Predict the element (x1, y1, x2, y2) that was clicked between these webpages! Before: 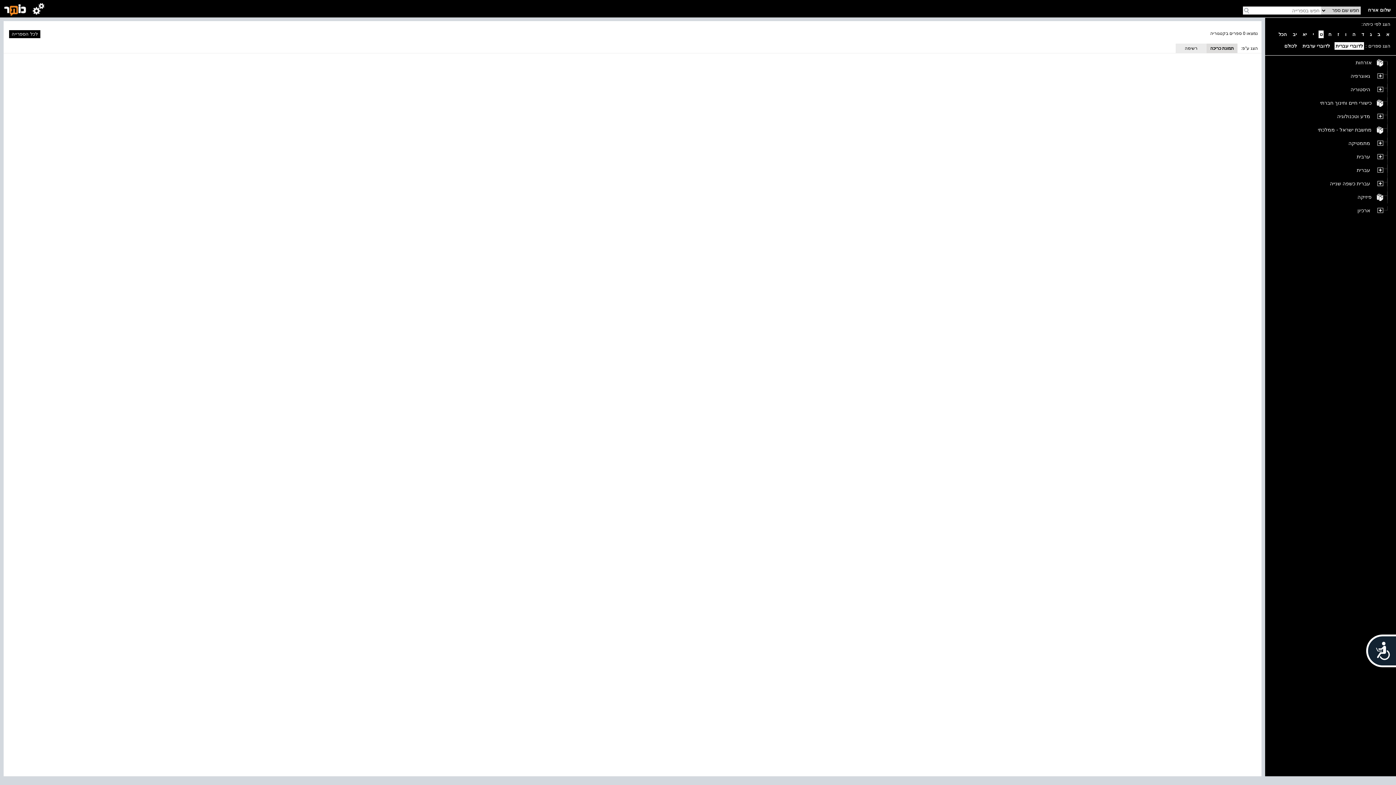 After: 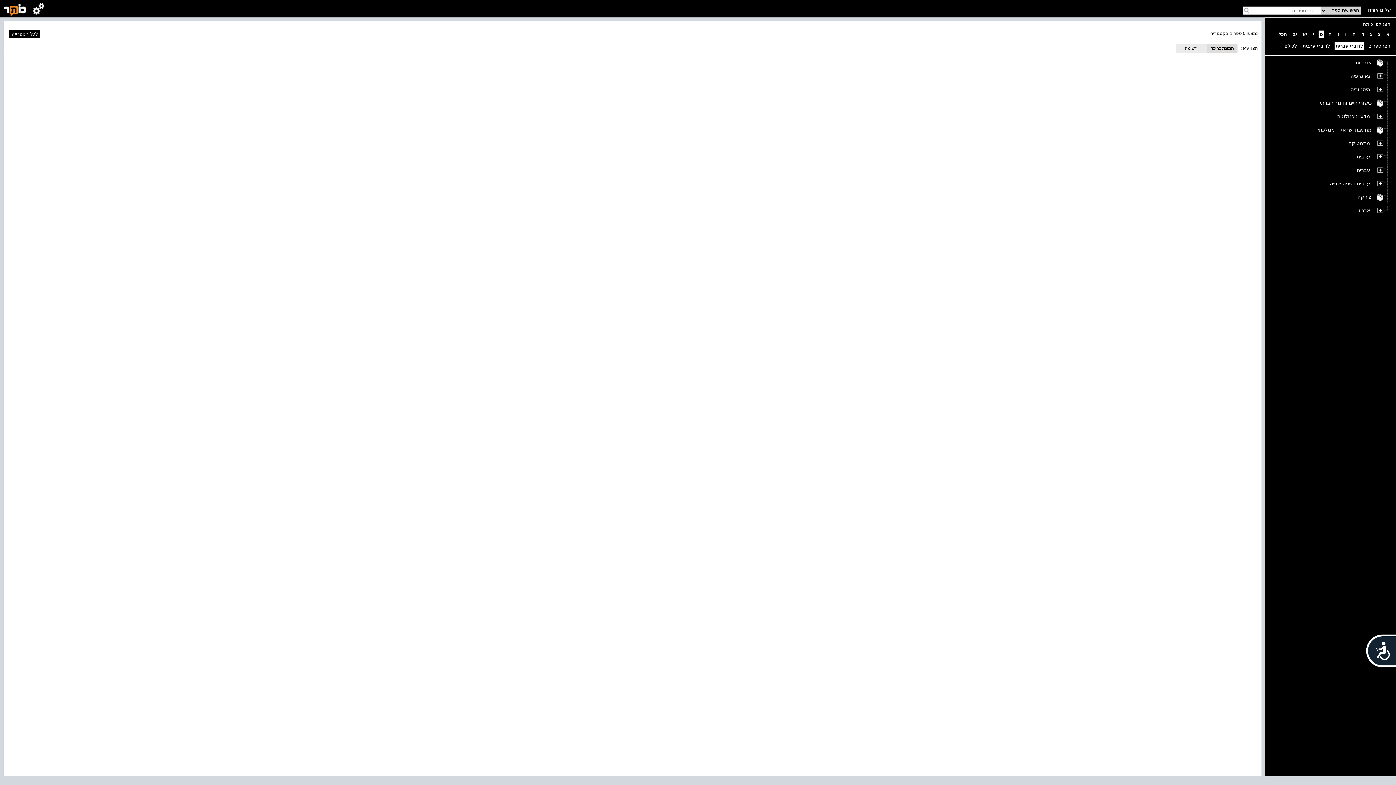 Action: bbox: (1334, 42, 1364, 49) label: לדוברי עברית